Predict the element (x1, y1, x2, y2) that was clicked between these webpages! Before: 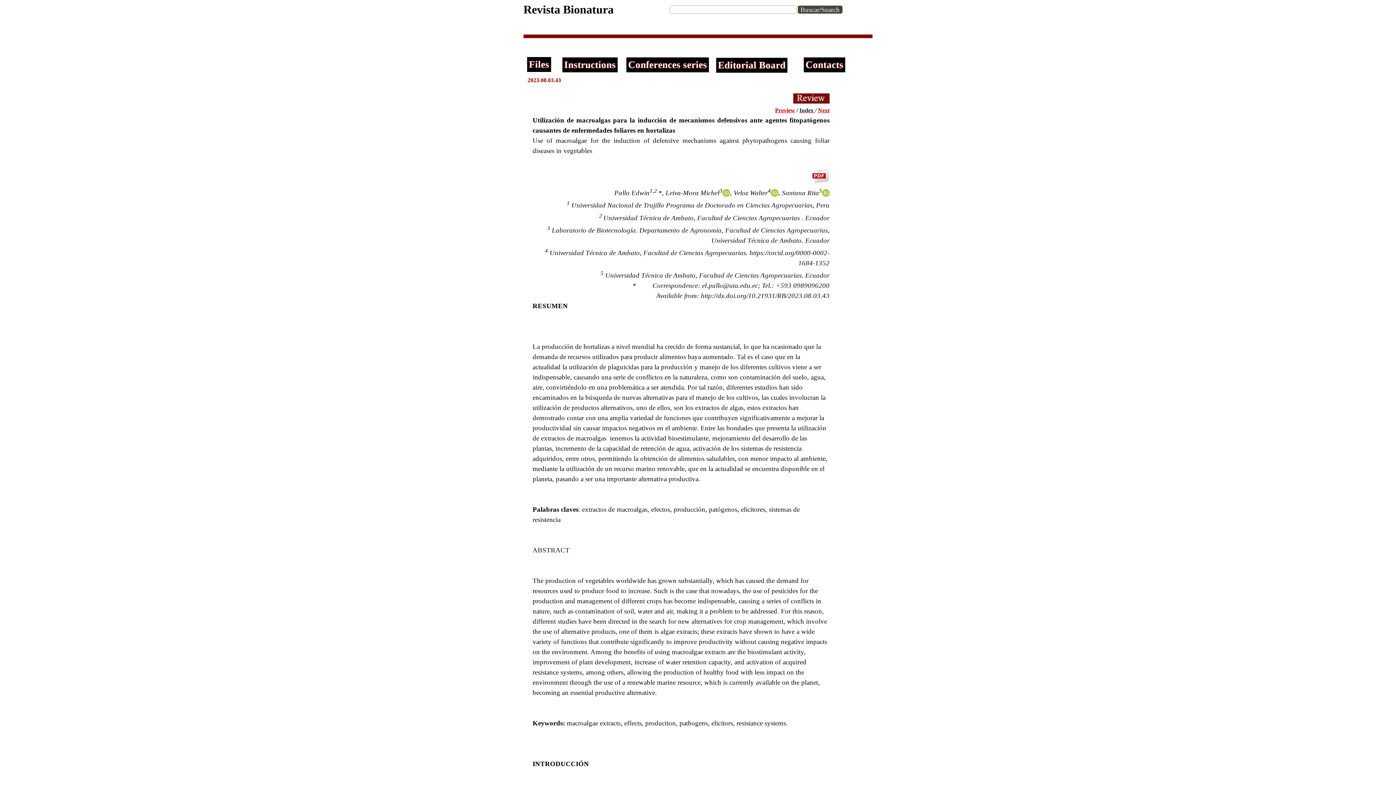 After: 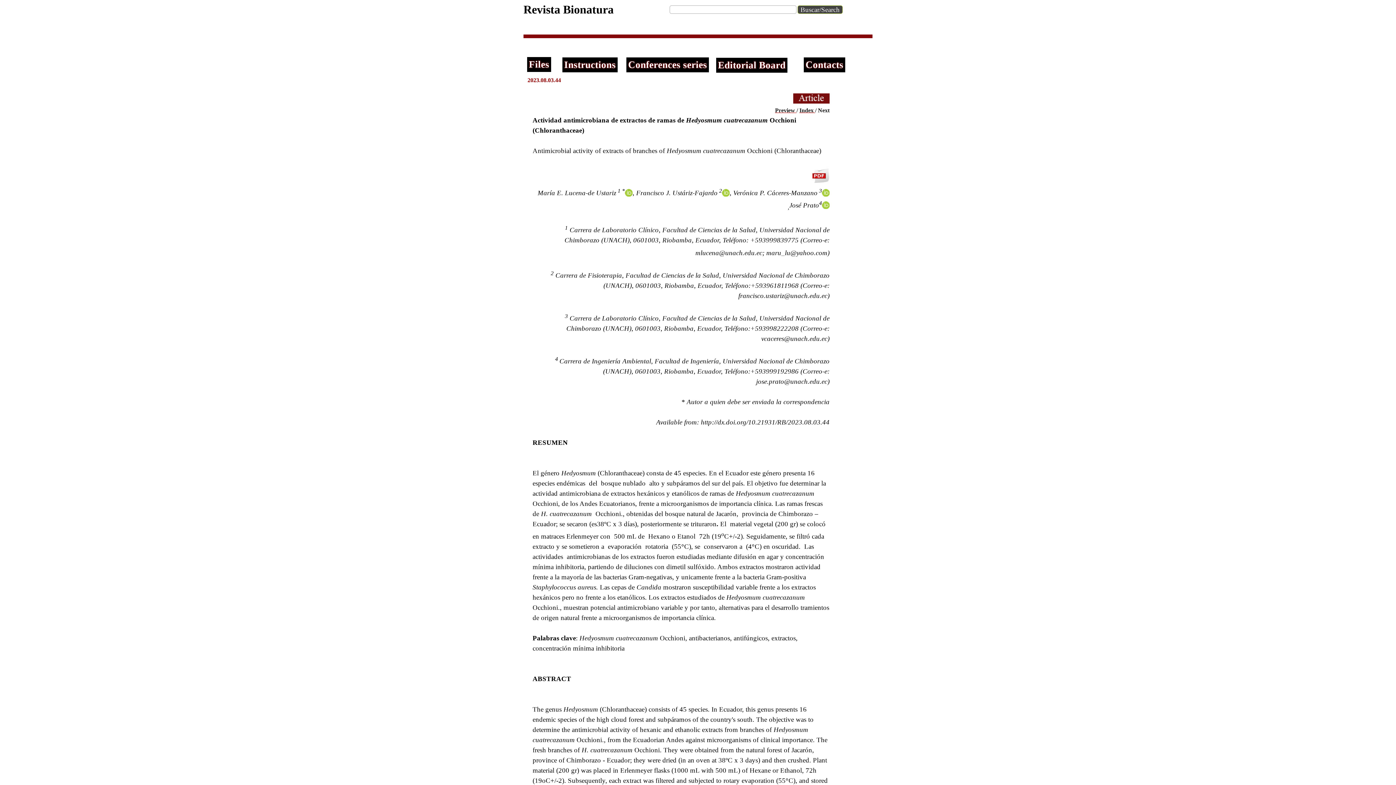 Action: bbox: (818, 107, 829, 113) label: Next